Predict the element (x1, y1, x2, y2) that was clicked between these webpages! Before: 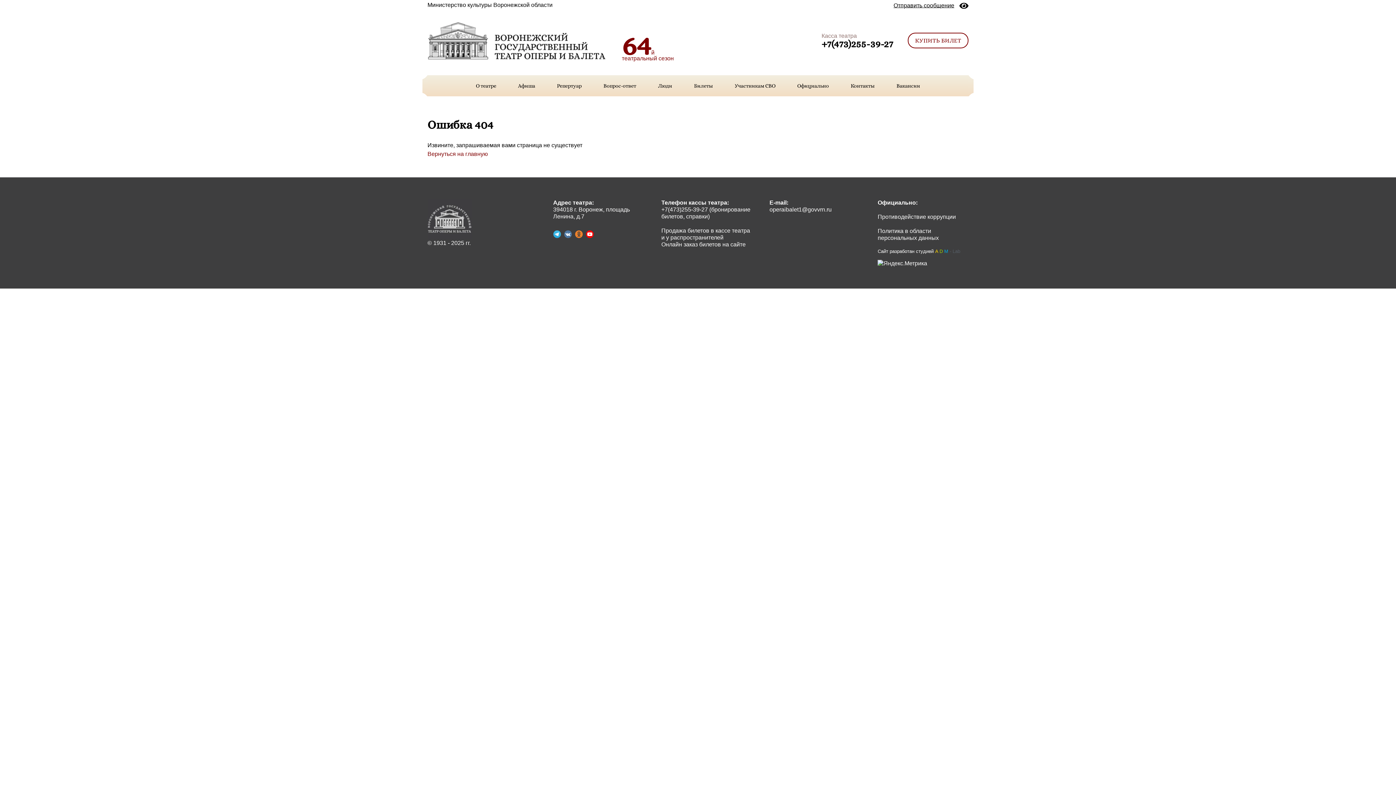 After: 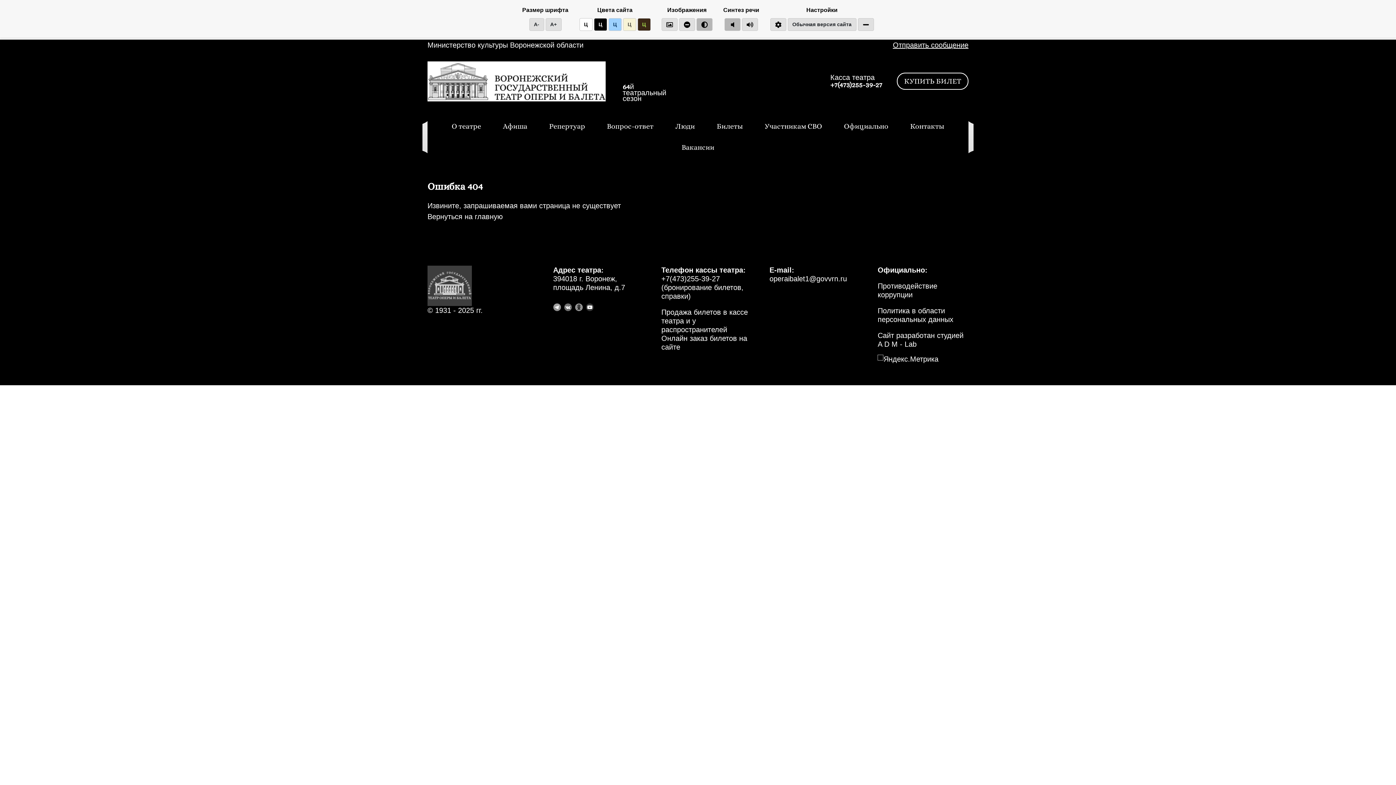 Action: bbox: (959, 1, 968, 9)